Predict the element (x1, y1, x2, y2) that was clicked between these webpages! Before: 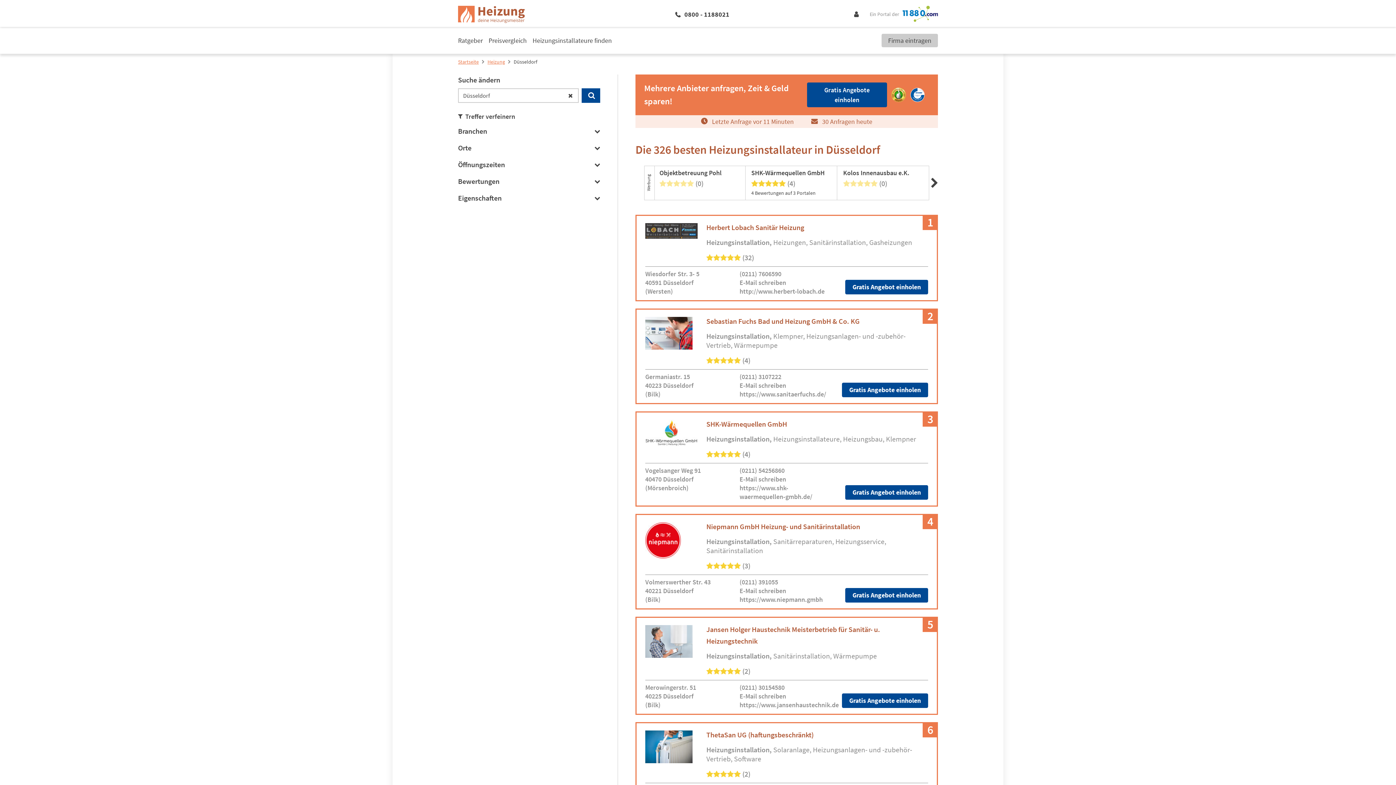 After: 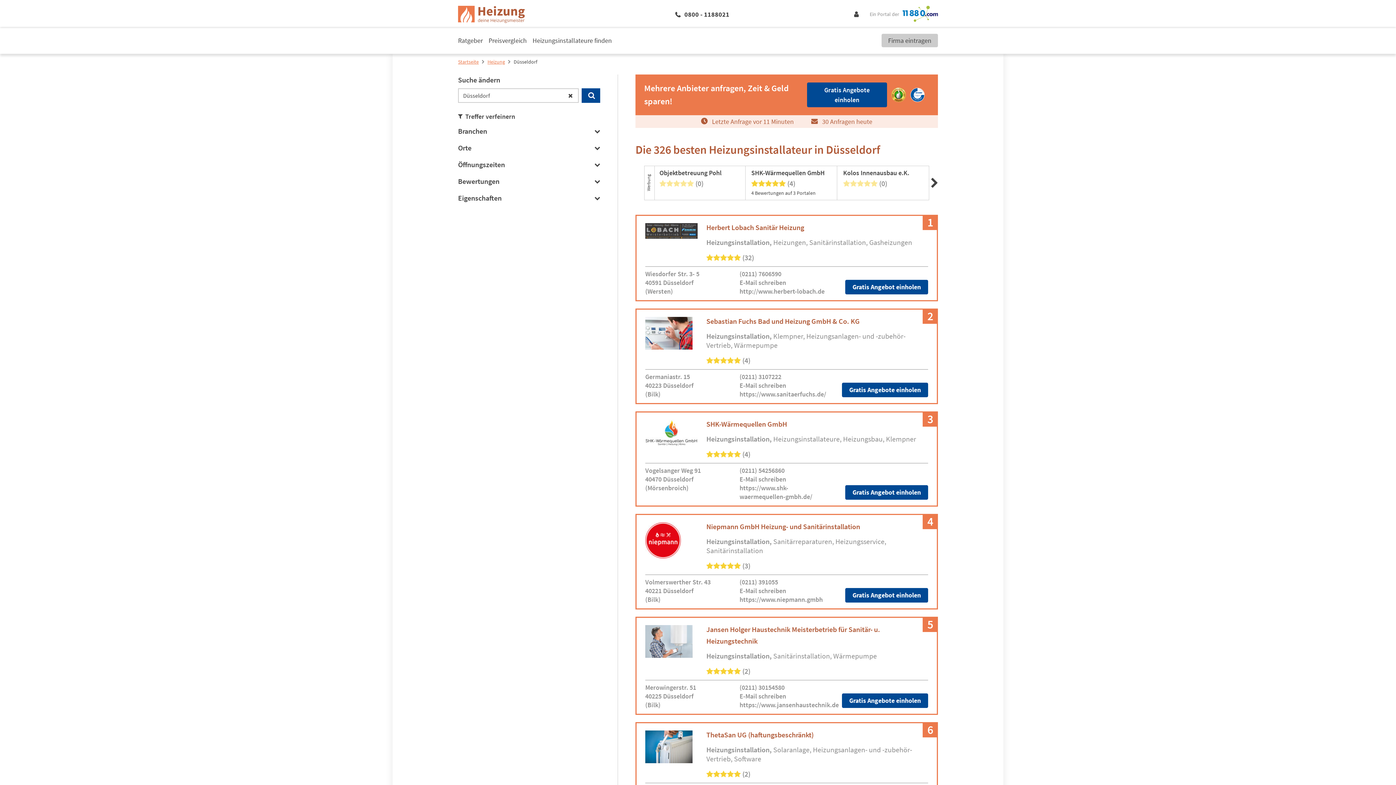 Action: label:  0800 - 1188021 bbox: (672, 11, 729, 19)